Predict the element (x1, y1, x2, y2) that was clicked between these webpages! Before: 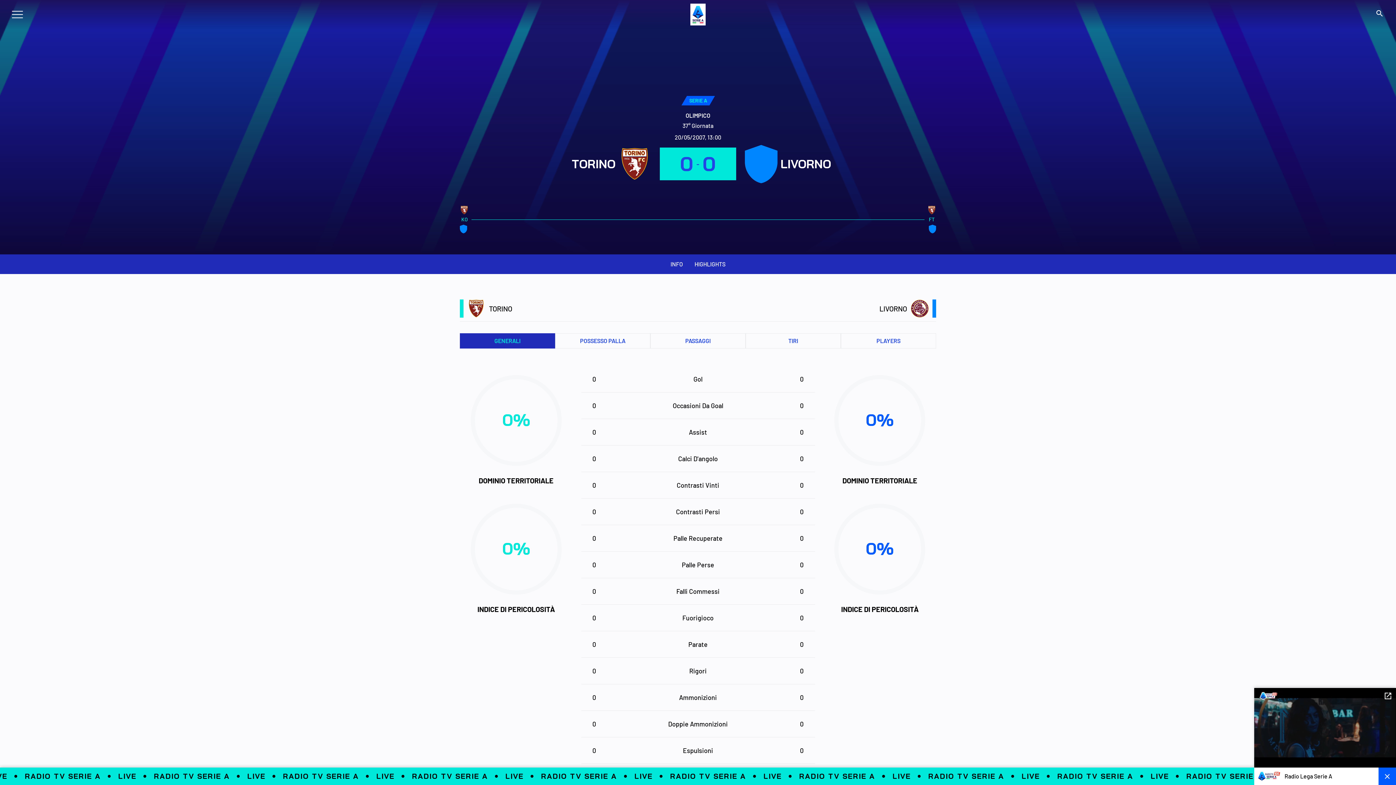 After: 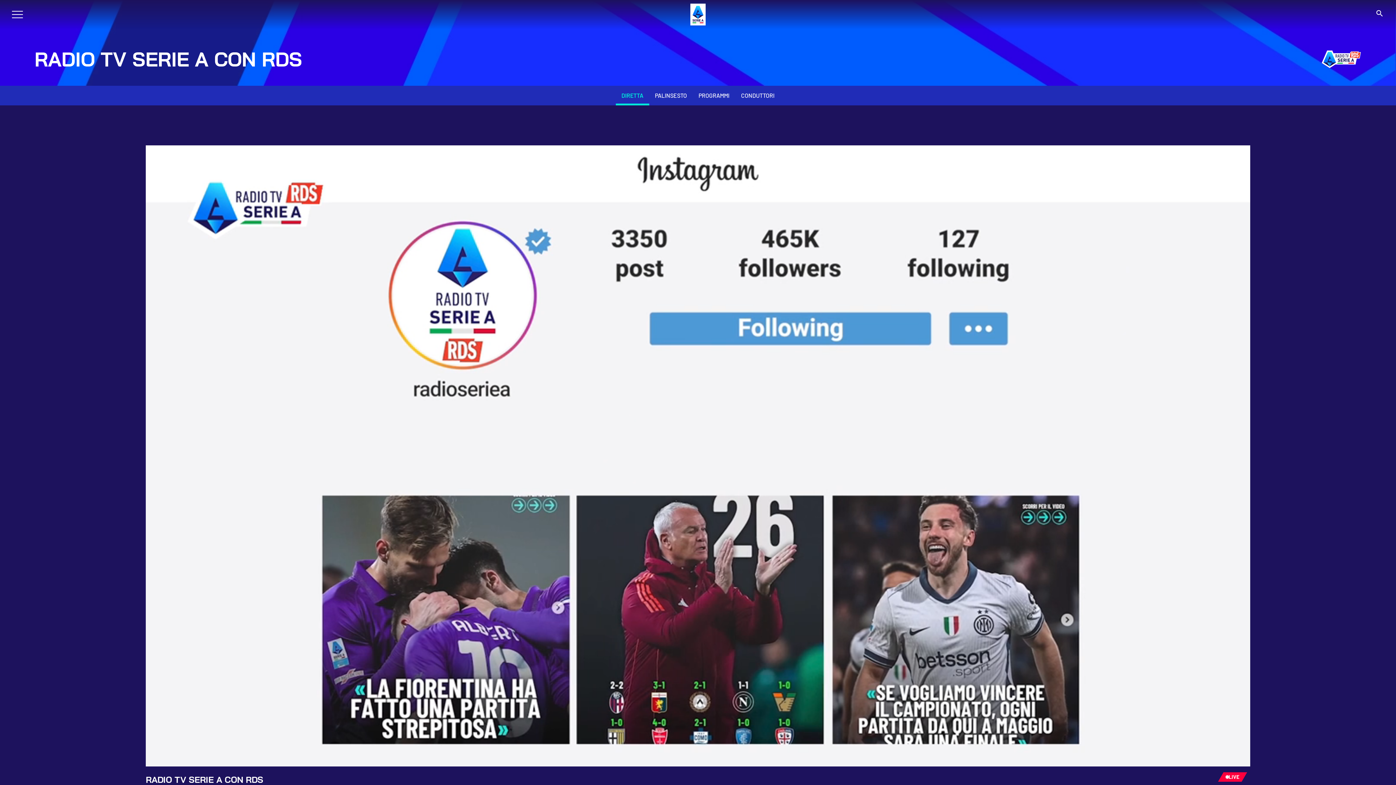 Action: bbox: (1254, 768, 1378, 785) label: Radio Lega Serie A